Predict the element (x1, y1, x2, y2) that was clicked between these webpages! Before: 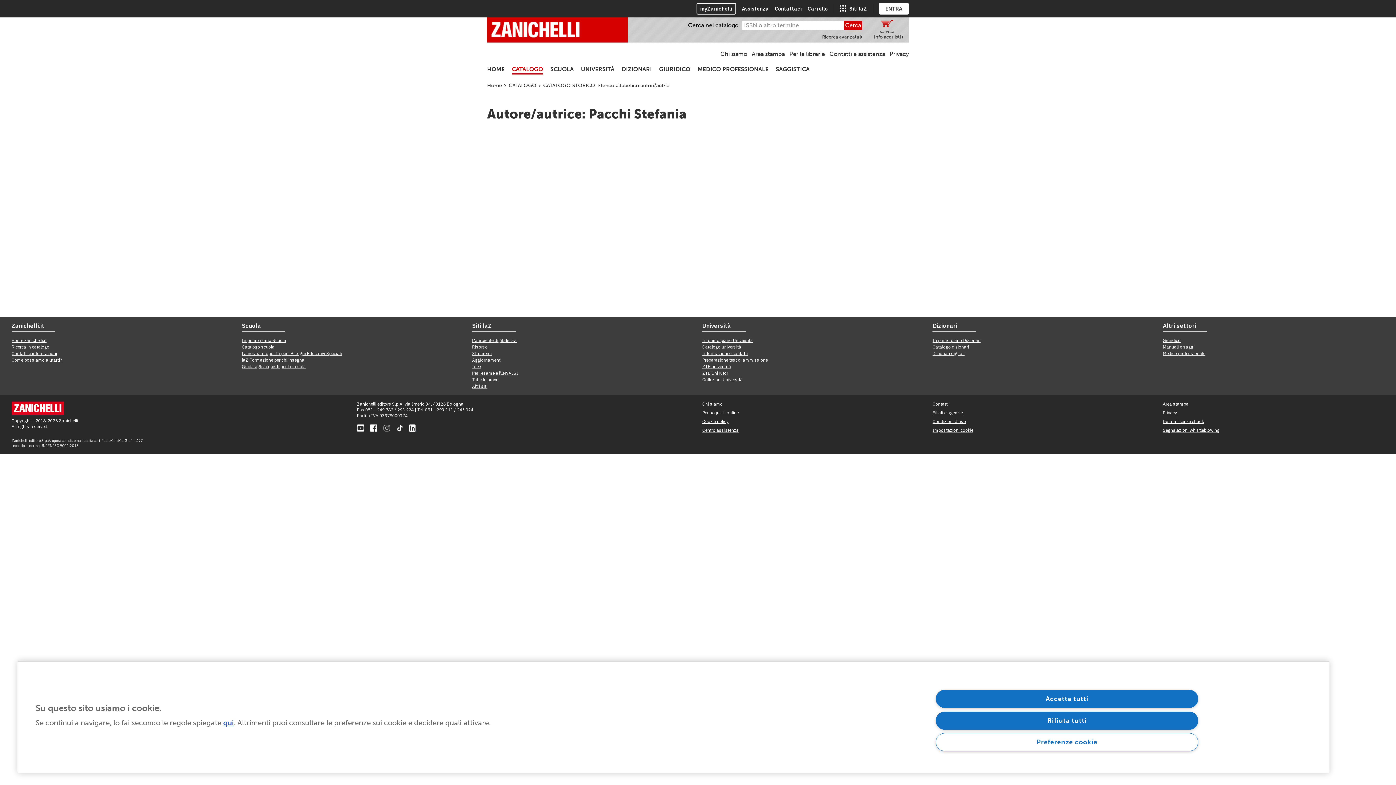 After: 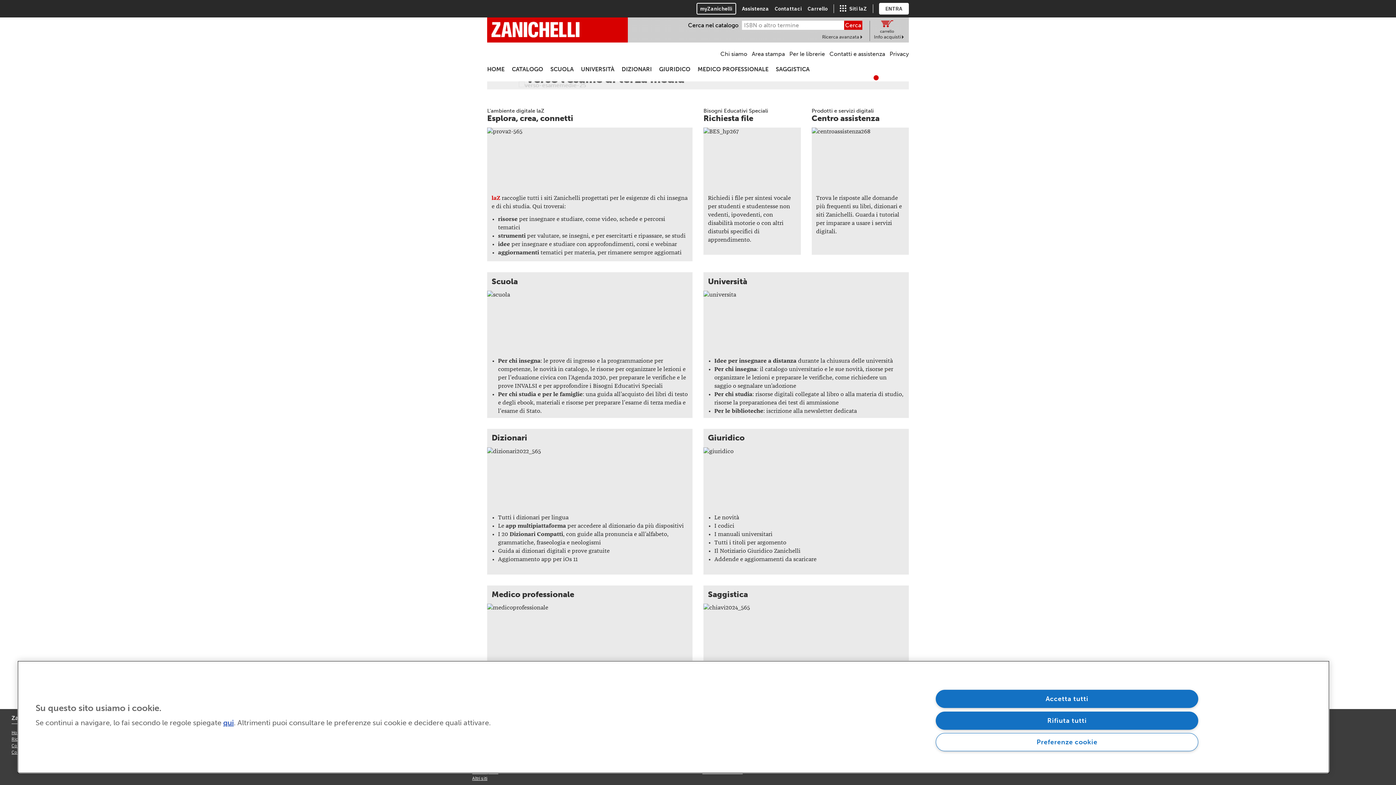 Action: label: Home bbox: (487, 82, 502, 88)